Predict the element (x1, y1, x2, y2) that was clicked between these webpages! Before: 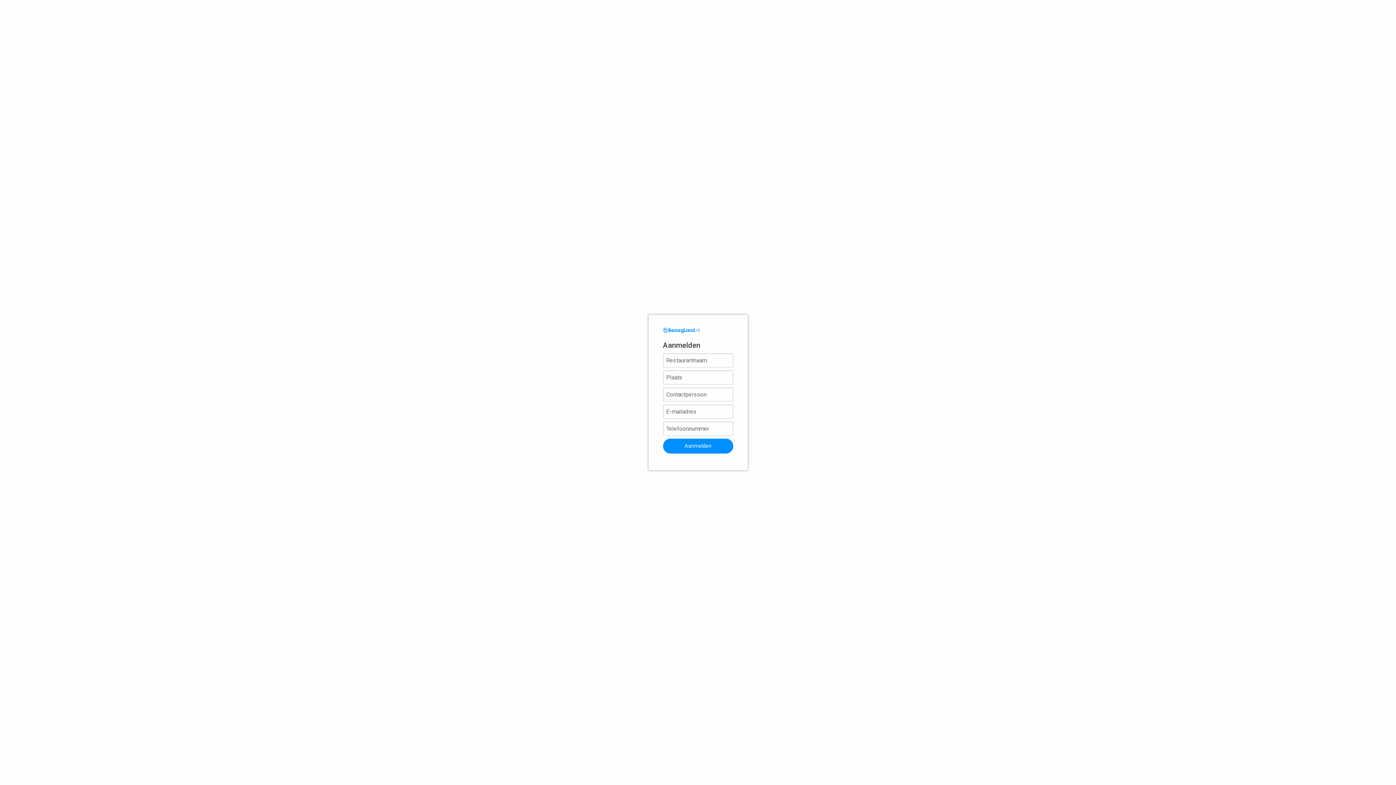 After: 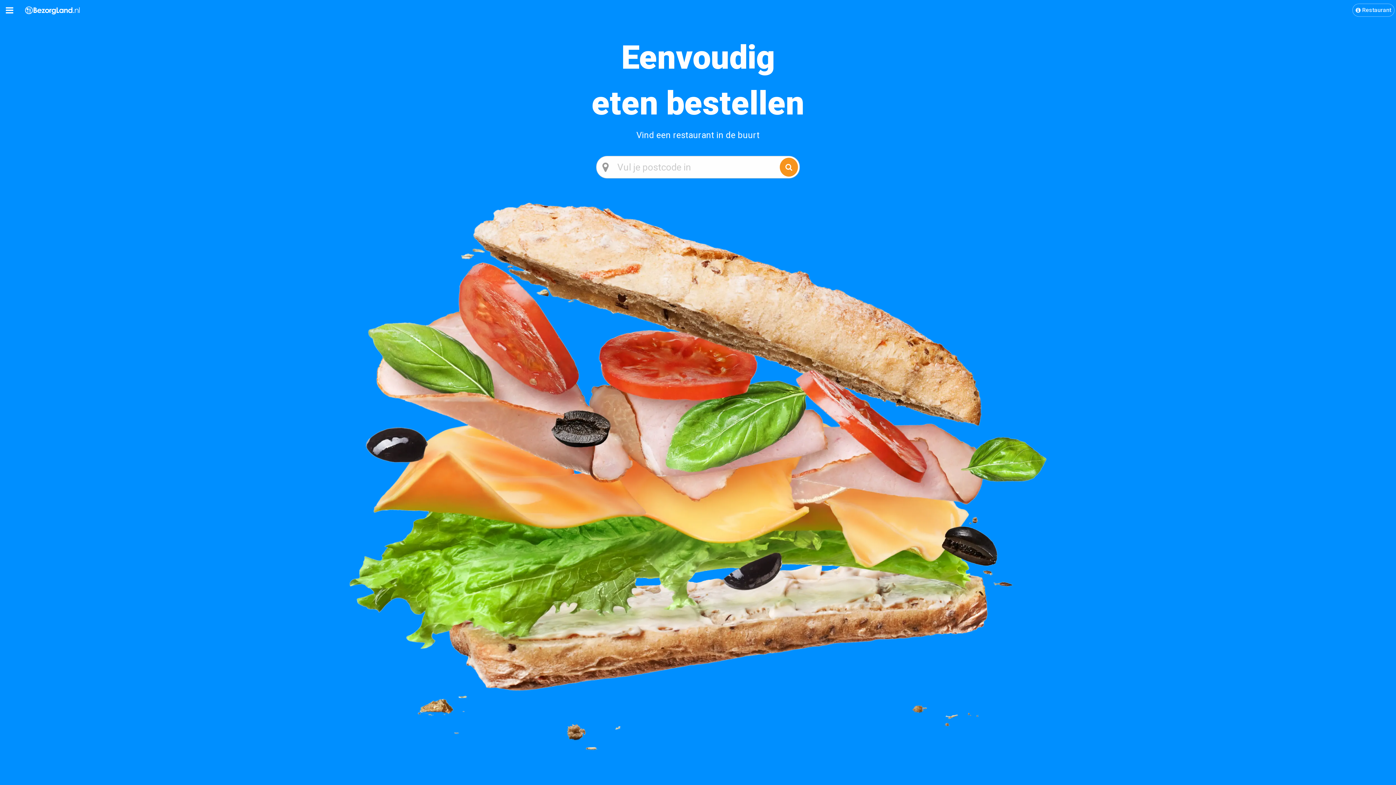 Action: bbox: (663, 326, 699, 333)